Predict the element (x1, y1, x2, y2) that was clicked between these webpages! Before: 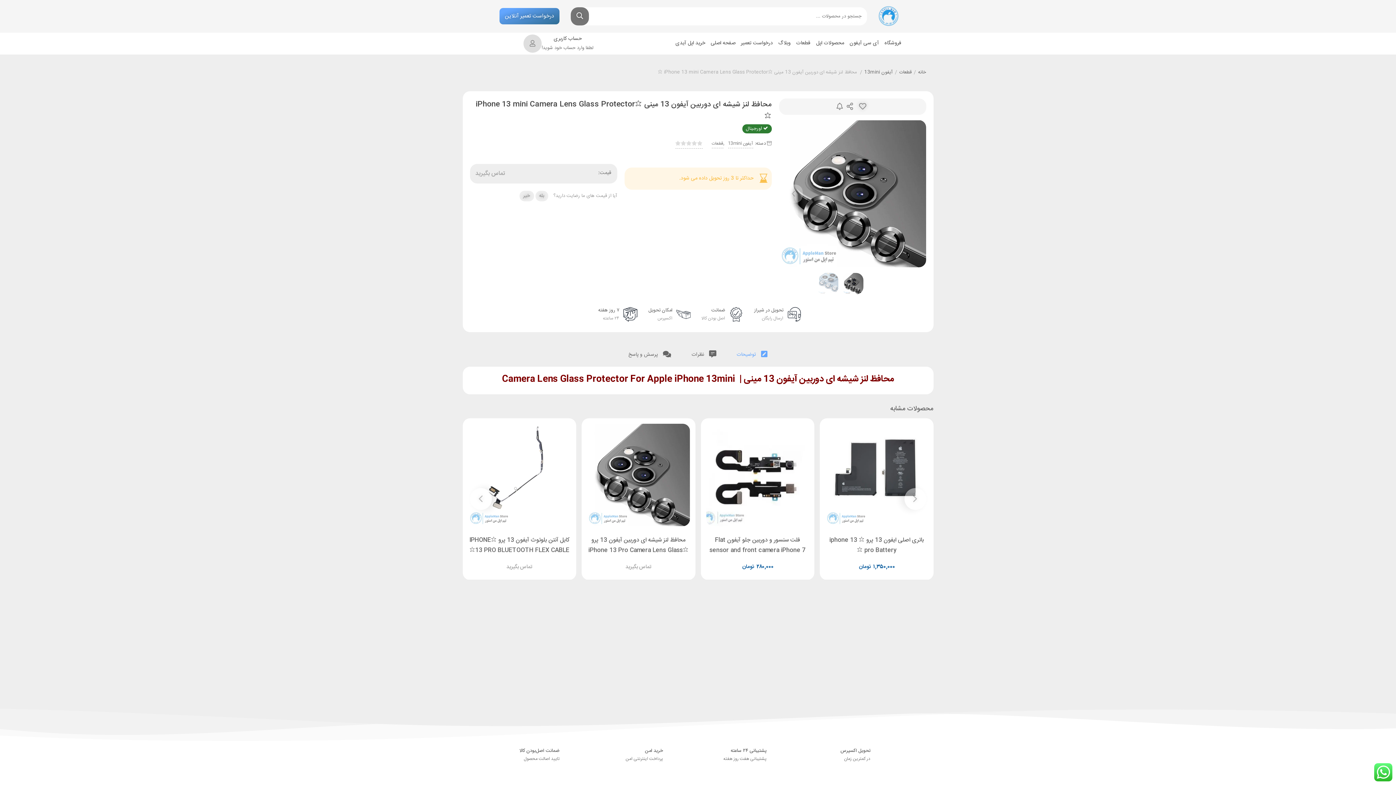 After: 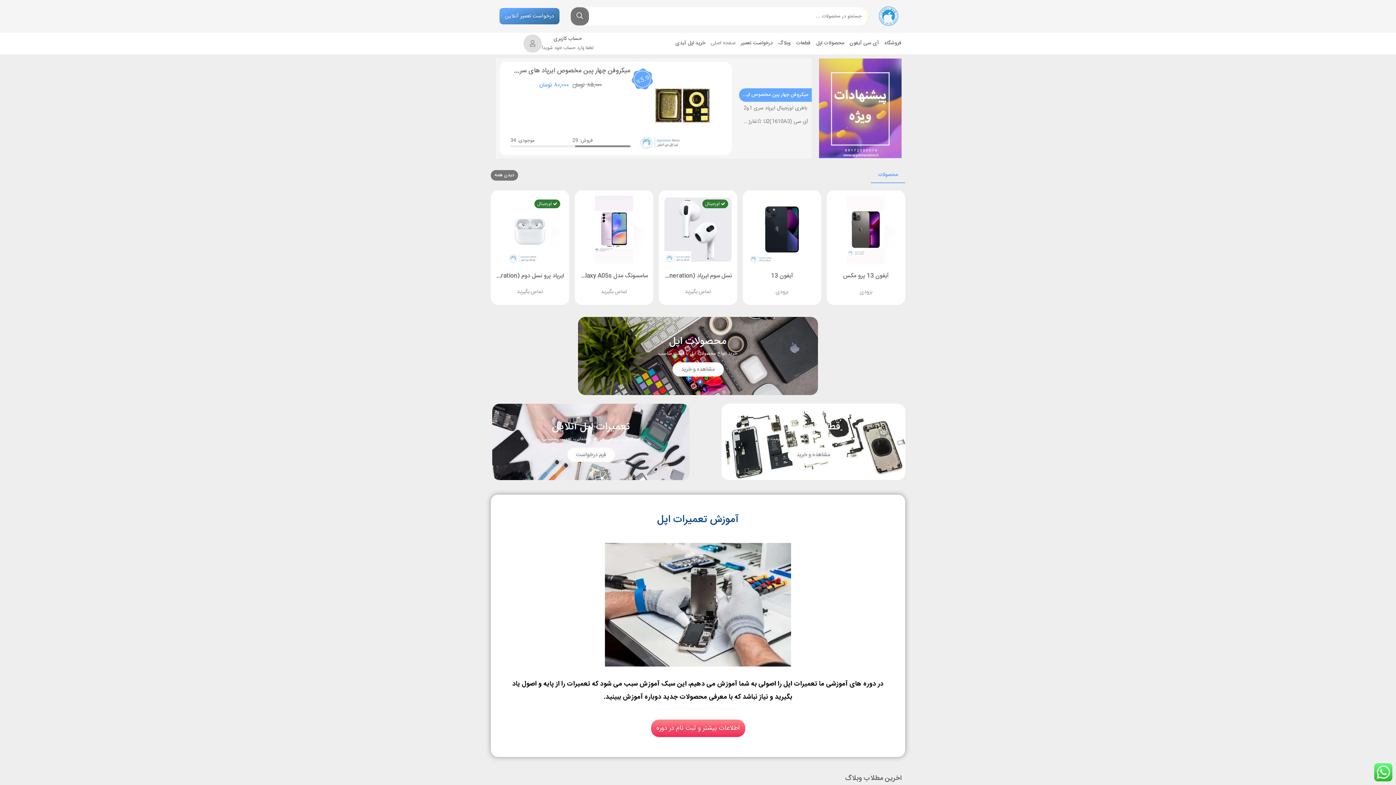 Action: bbox: (710, 39, 735, 47) label: صفحه اصلی